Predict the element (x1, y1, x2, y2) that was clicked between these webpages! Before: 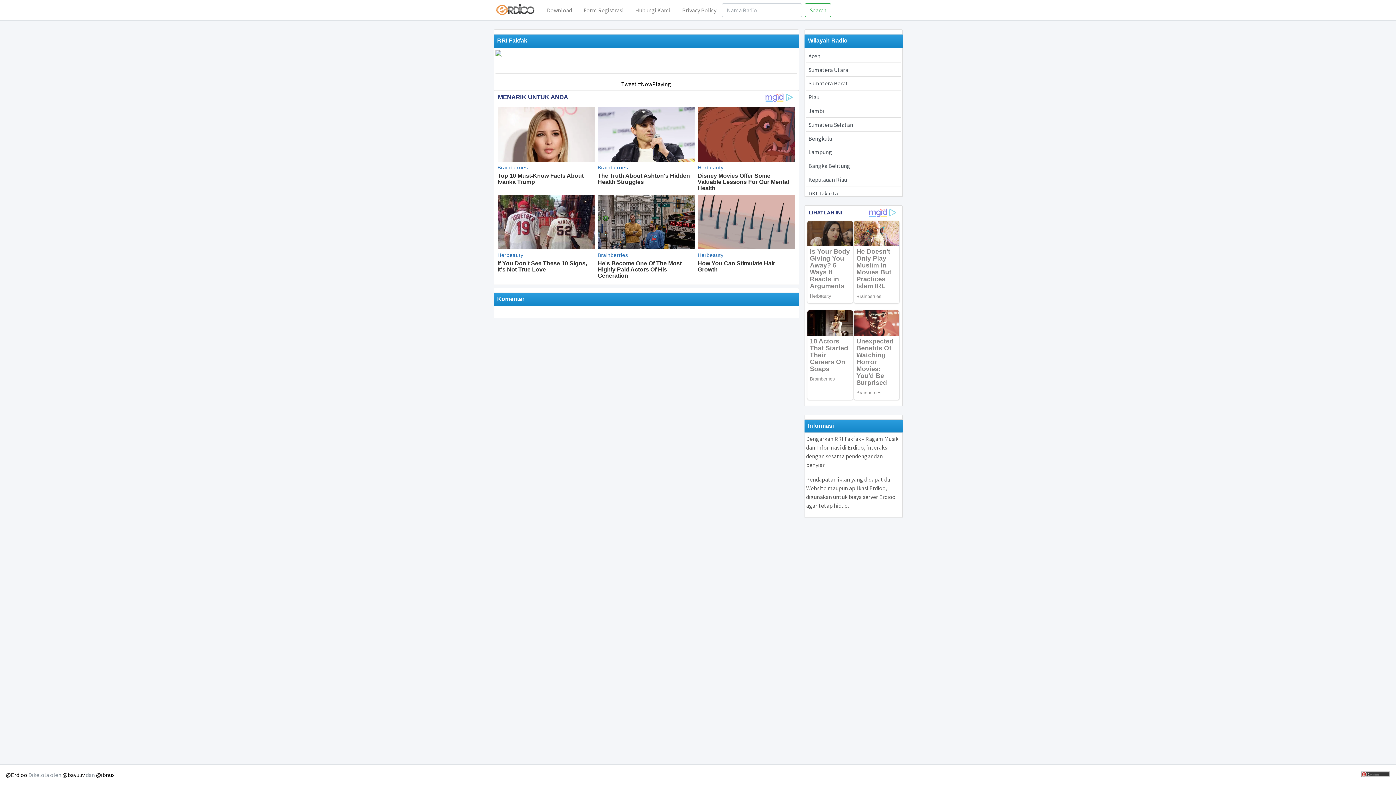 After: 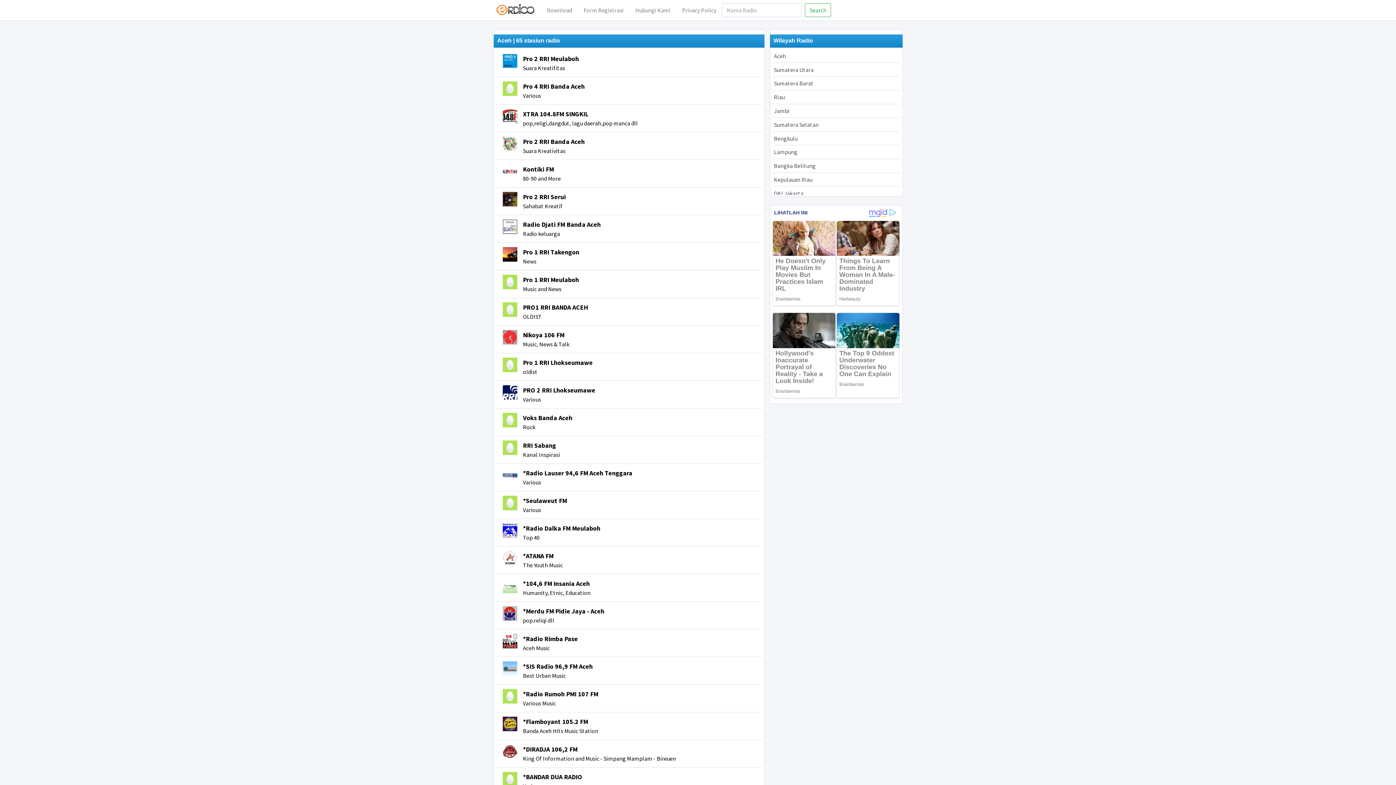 Action: label: Aceh bbox: (806, 49, 900, 63)